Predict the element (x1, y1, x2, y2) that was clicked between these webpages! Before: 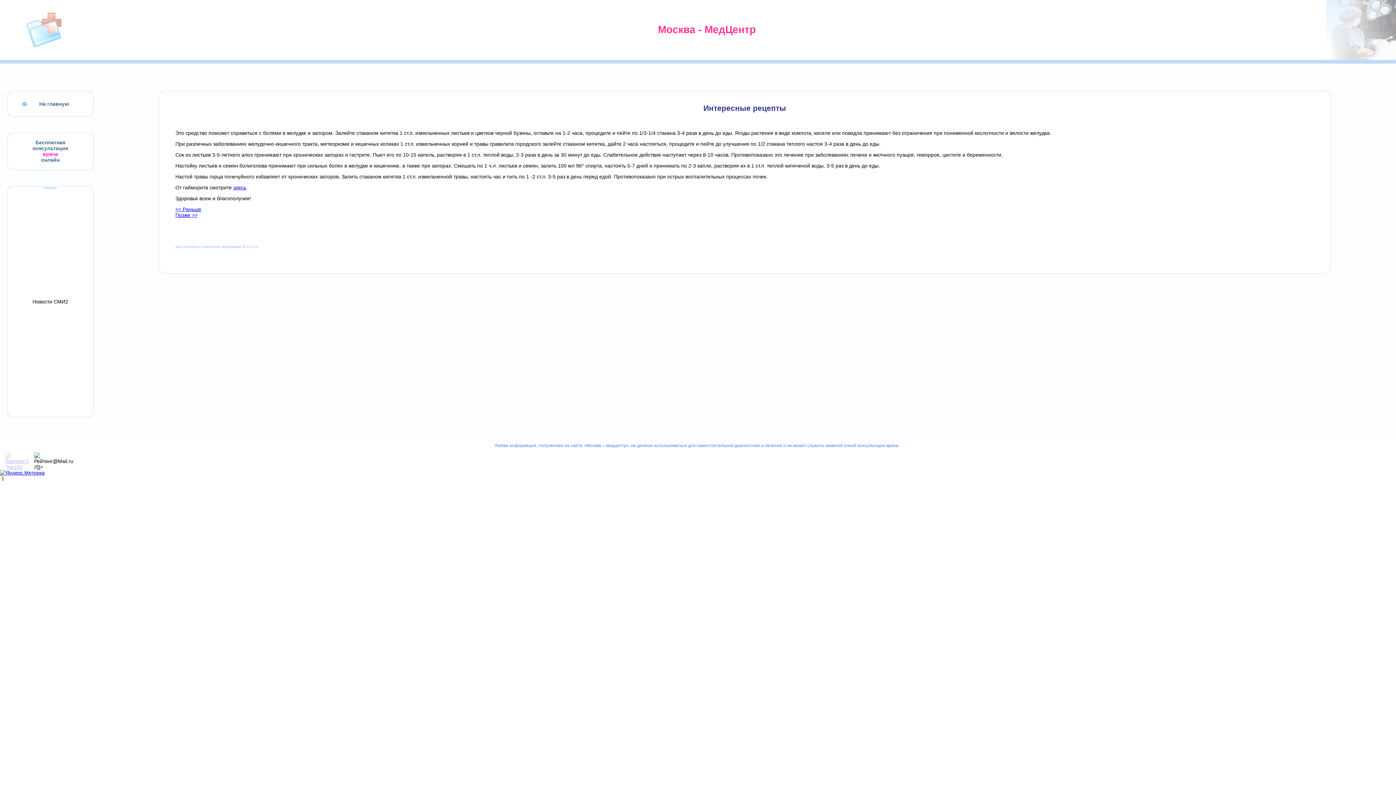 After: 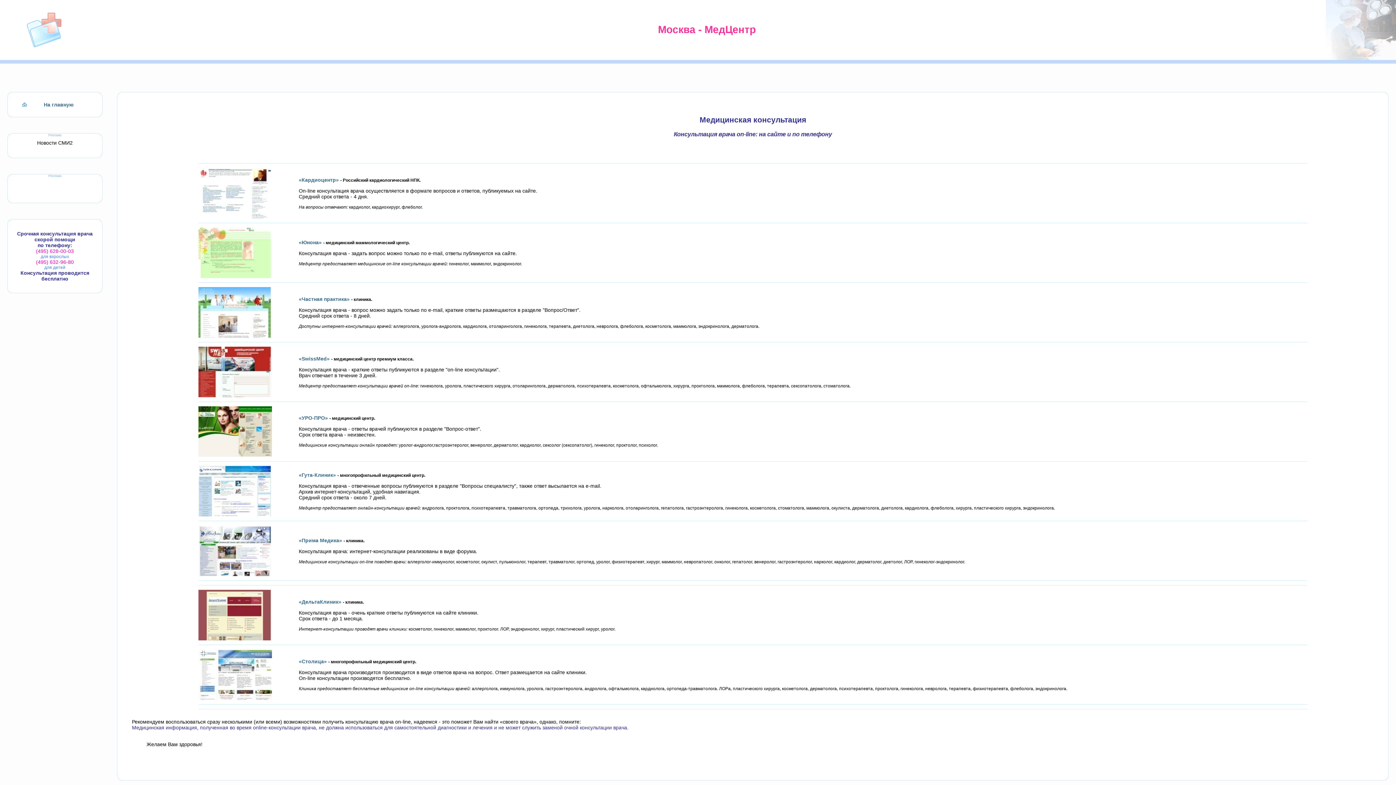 Action: bbox: (42, 151, 58, 157) label: врача